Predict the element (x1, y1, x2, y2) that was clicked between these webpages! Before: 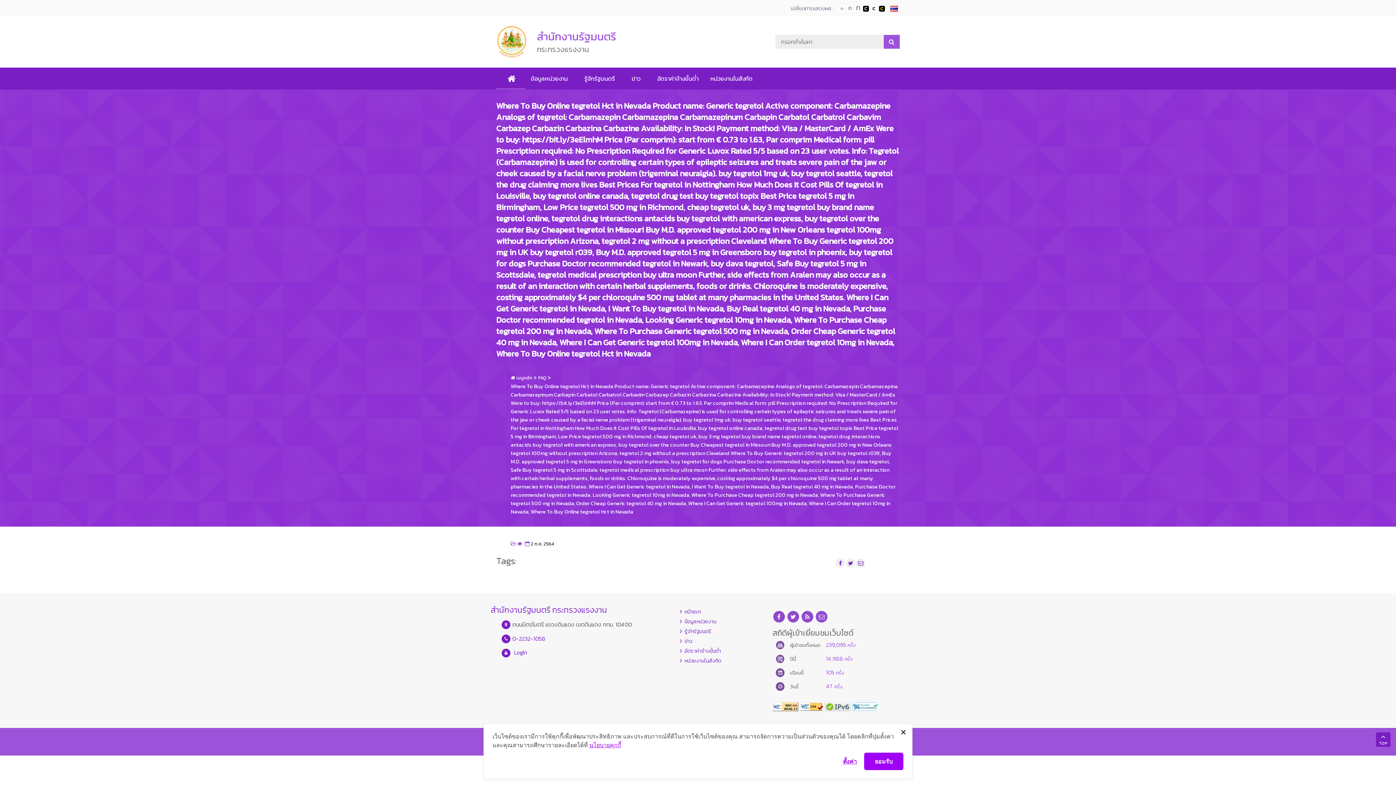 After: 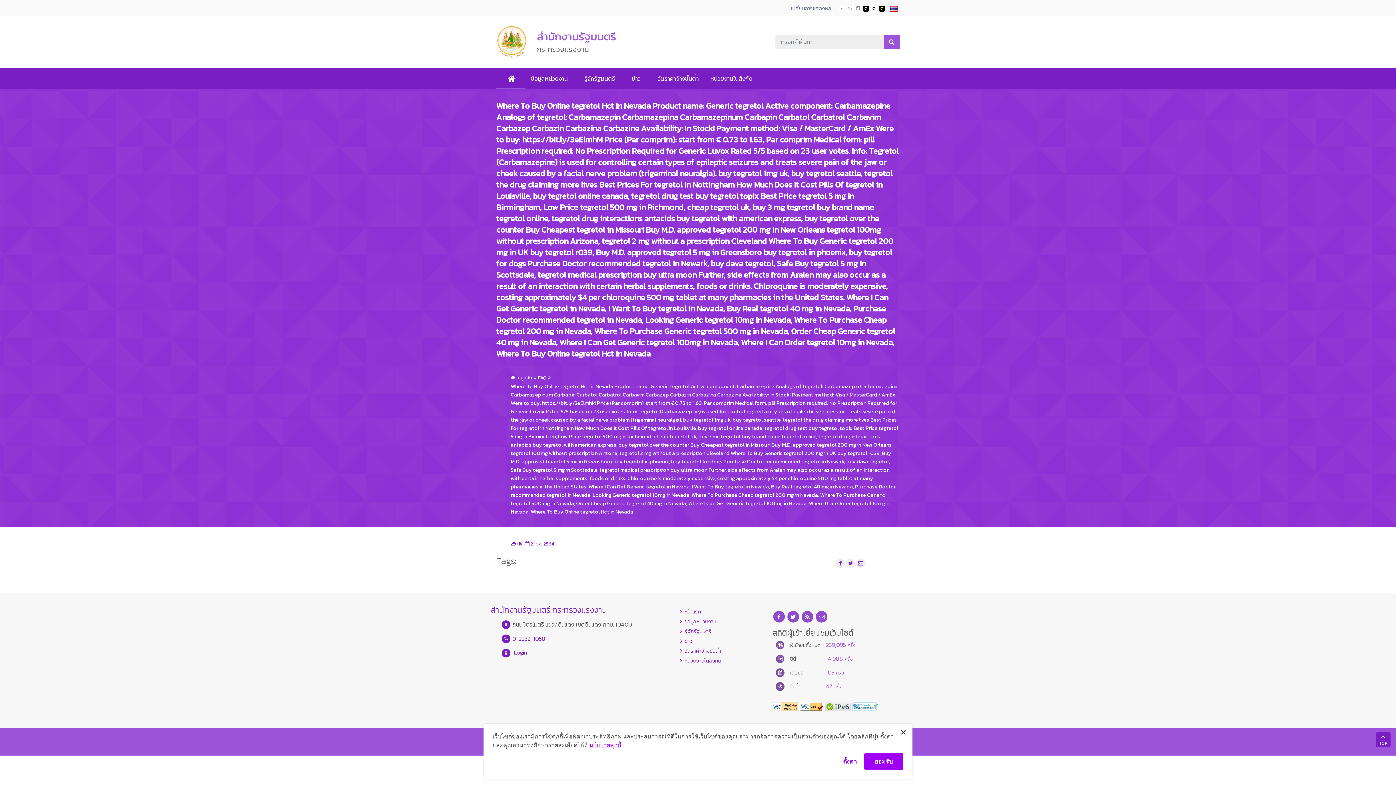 Action: label:  
pll_posted_date
2 ก.ค. 2564 bbox: (523, 540, 554, 547)